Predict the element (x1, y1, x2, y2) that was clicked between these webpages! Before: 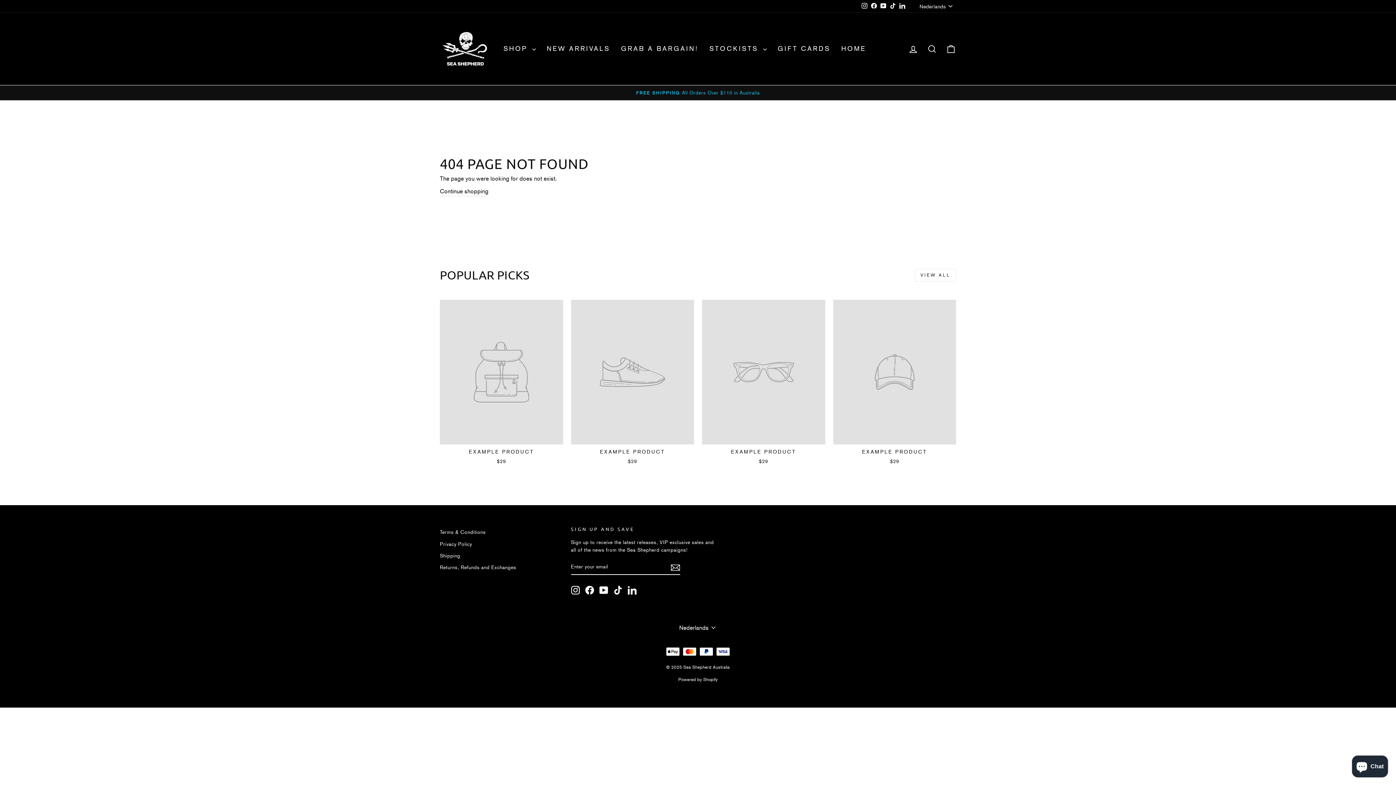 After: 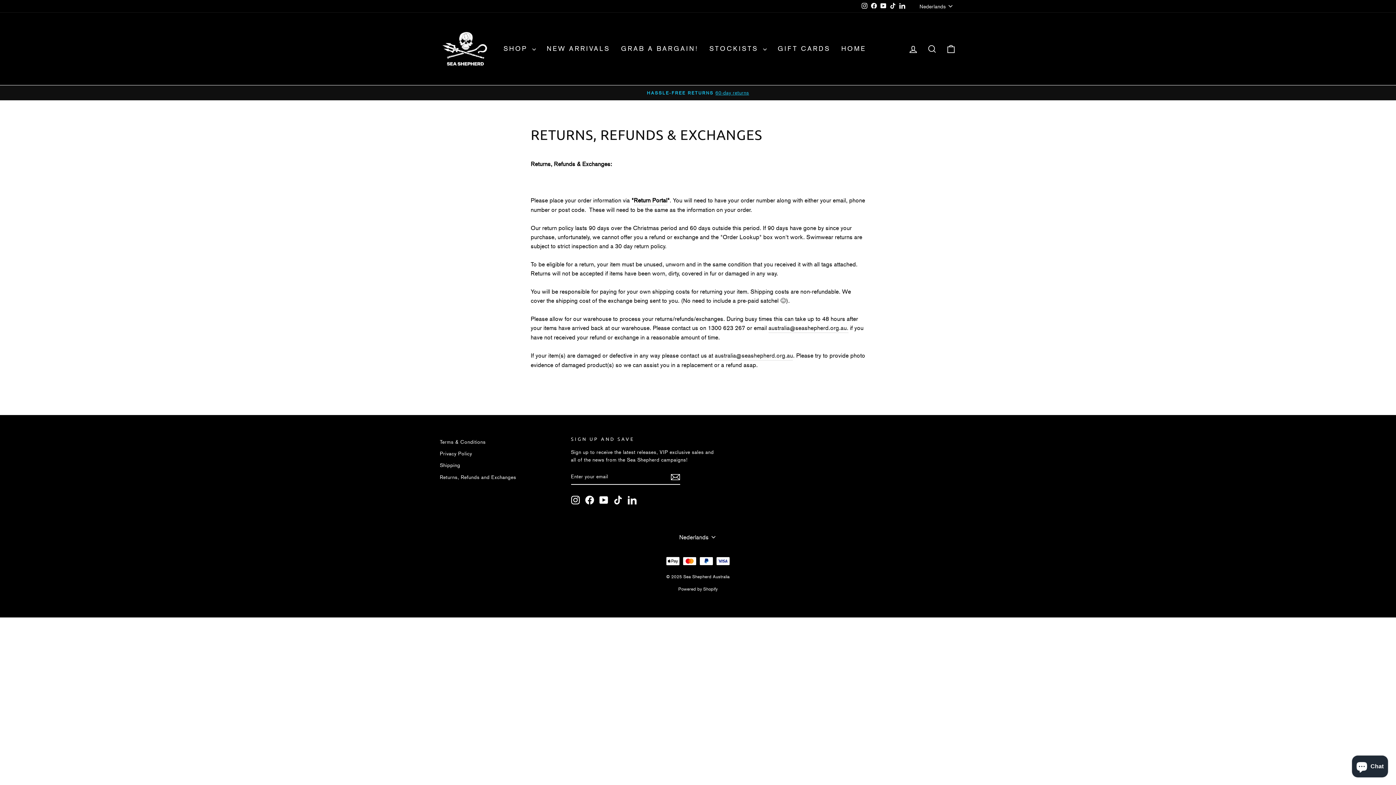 Action: bbox: (440, 562, 516, 573) label: Returns, Refunds and Exchanges